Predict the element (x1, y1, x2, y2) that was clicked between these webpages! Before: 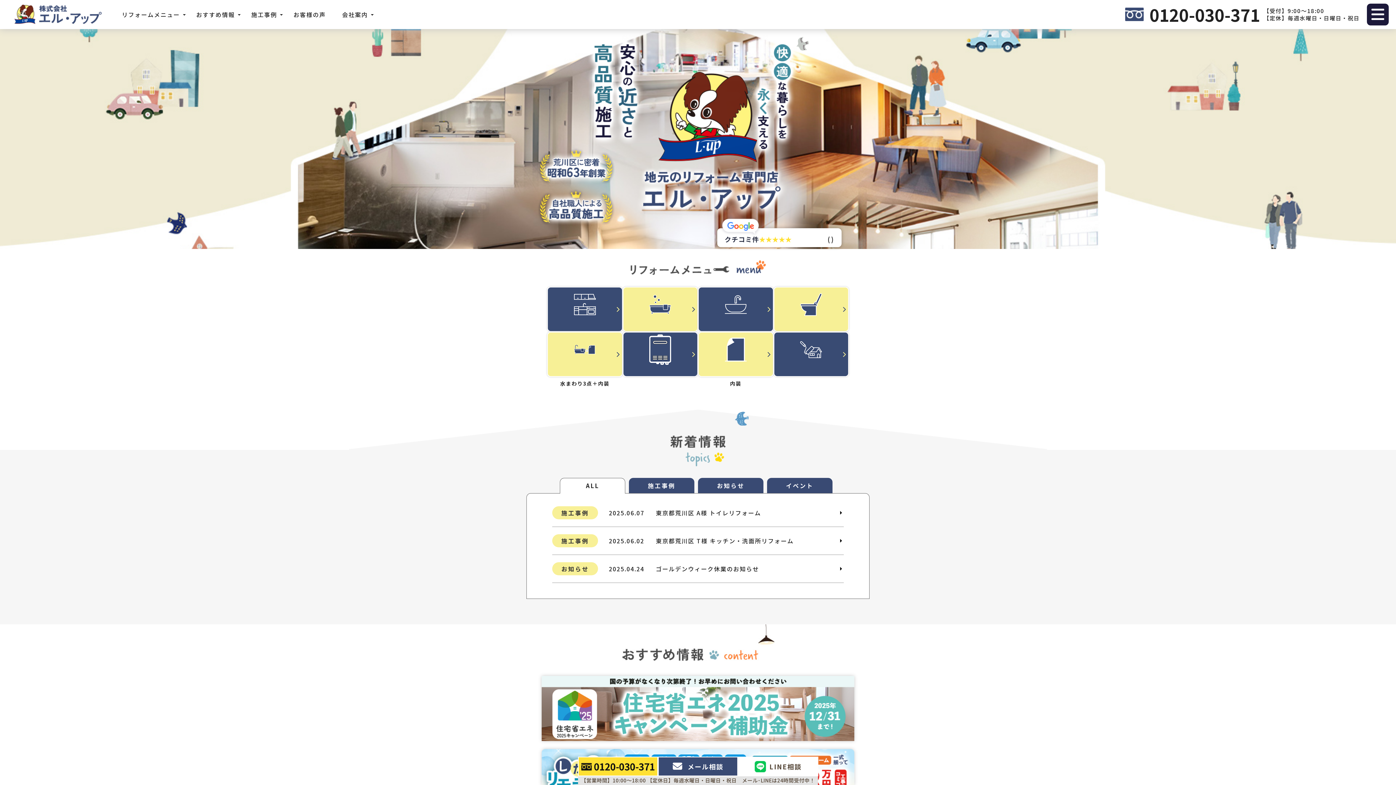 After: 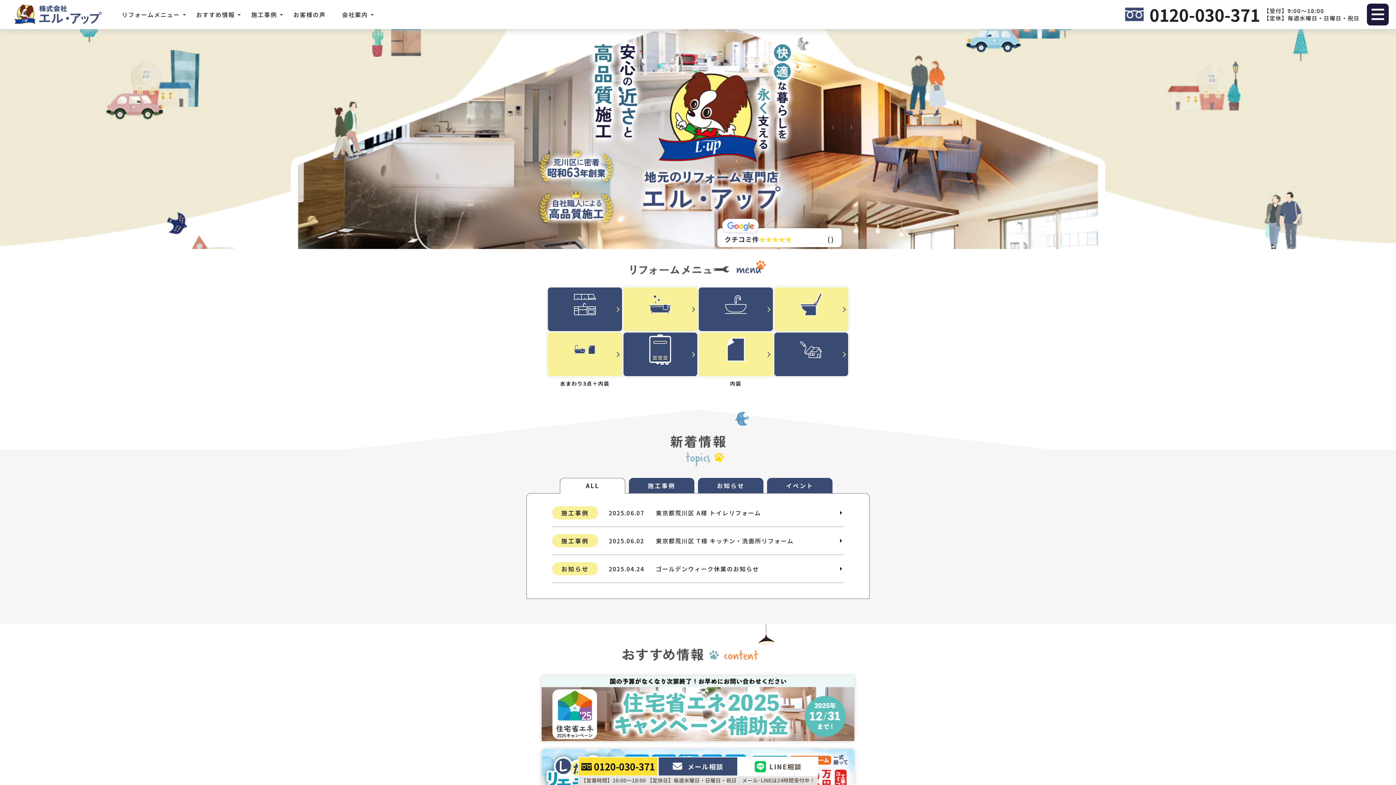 Action: bbox: (14, 19, 101, 25)